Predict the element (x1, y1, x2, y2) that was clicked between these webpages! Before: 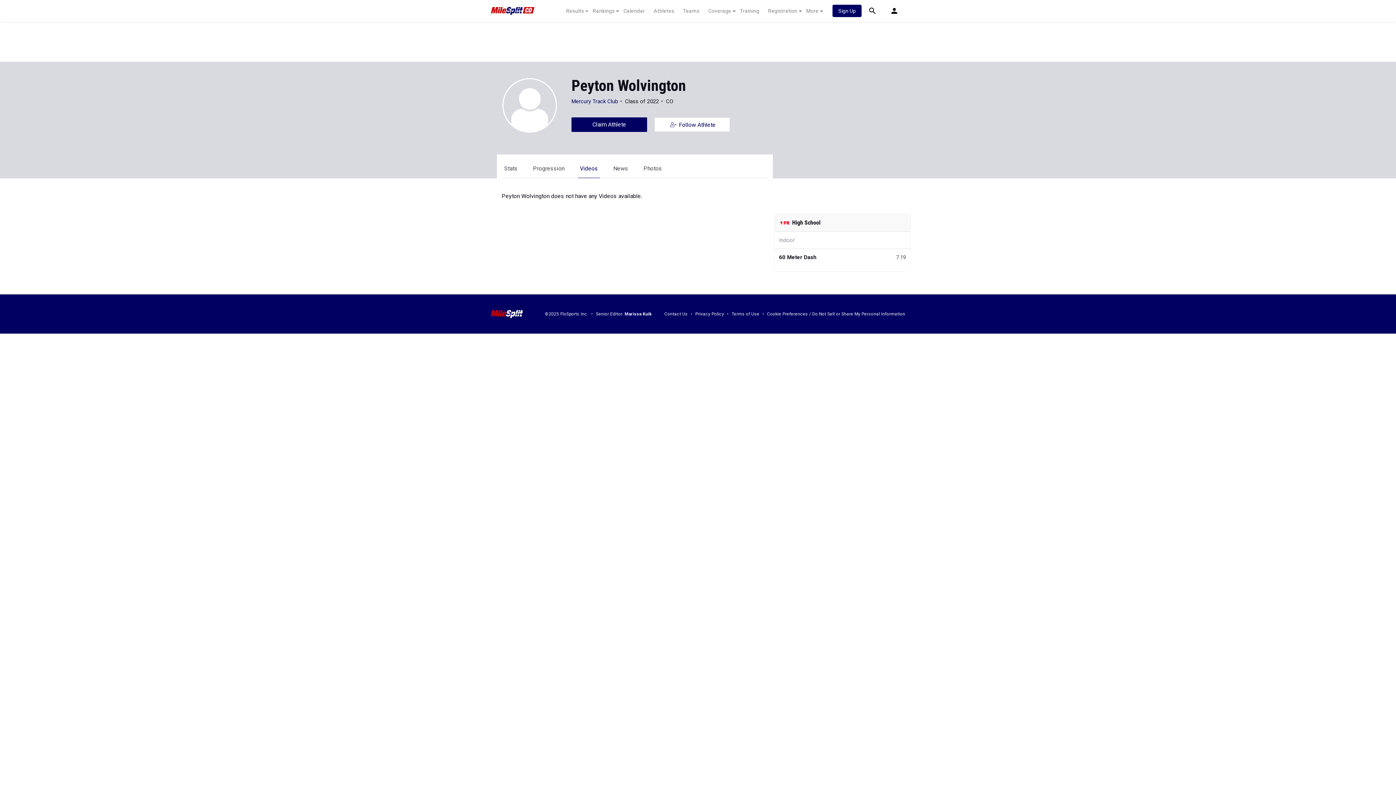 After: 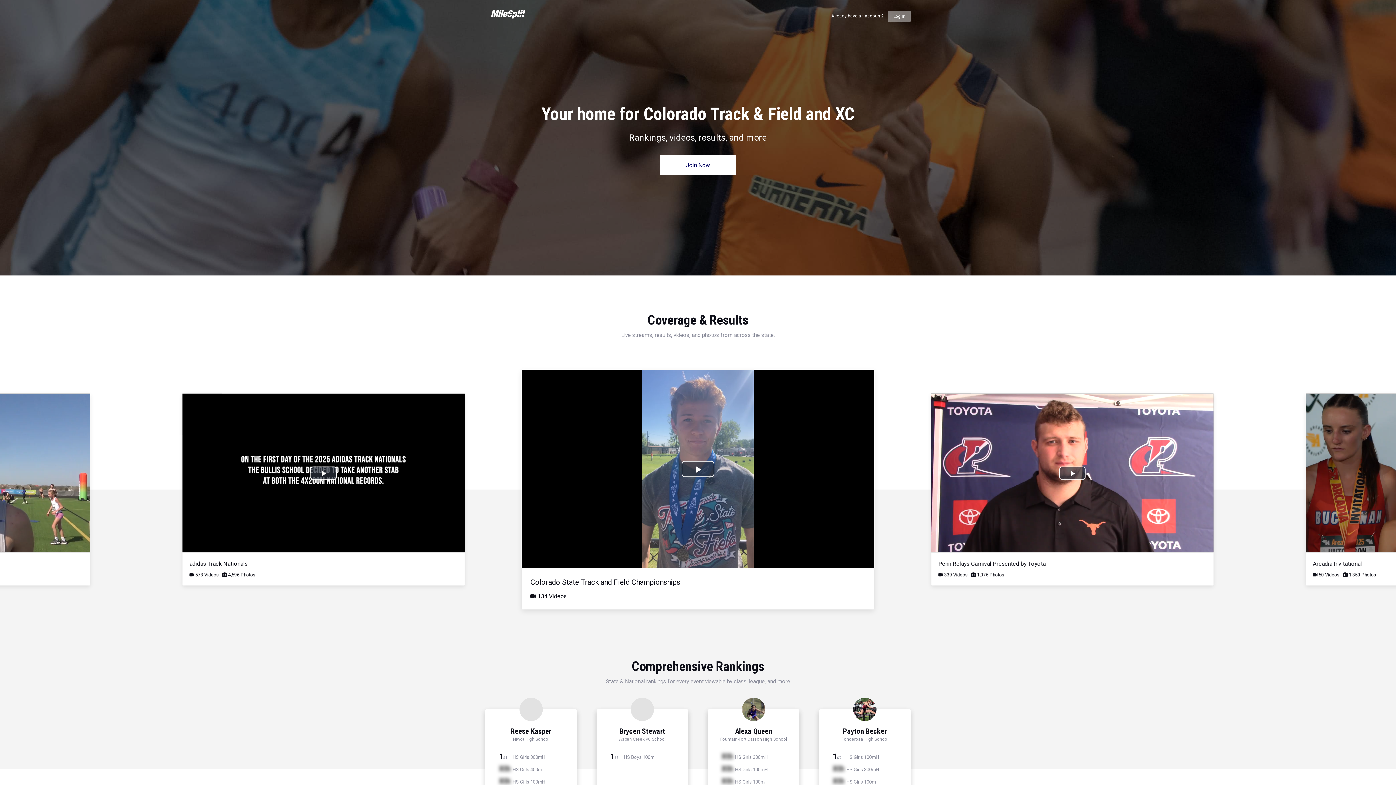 Action: bbox: (832, 4, 861, 17) label: Sign Up